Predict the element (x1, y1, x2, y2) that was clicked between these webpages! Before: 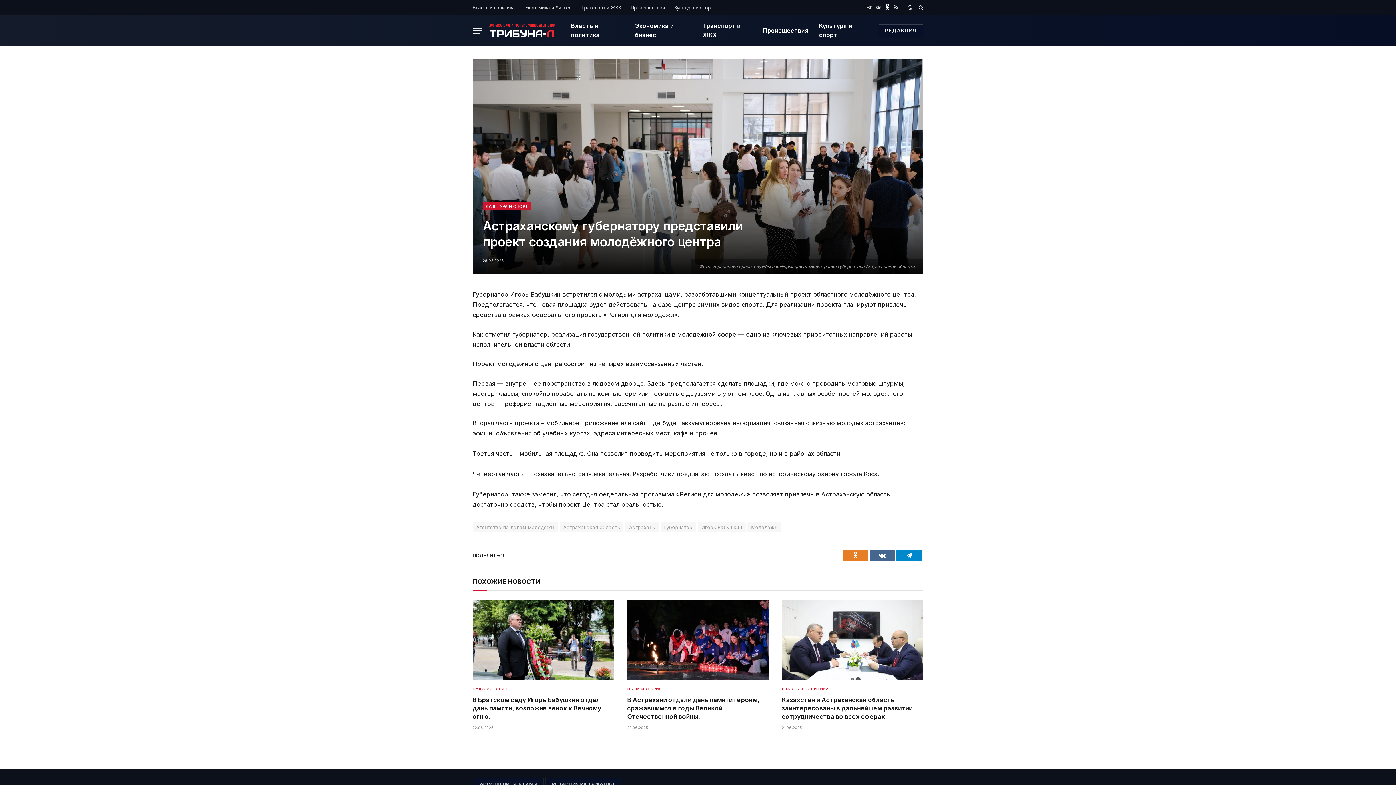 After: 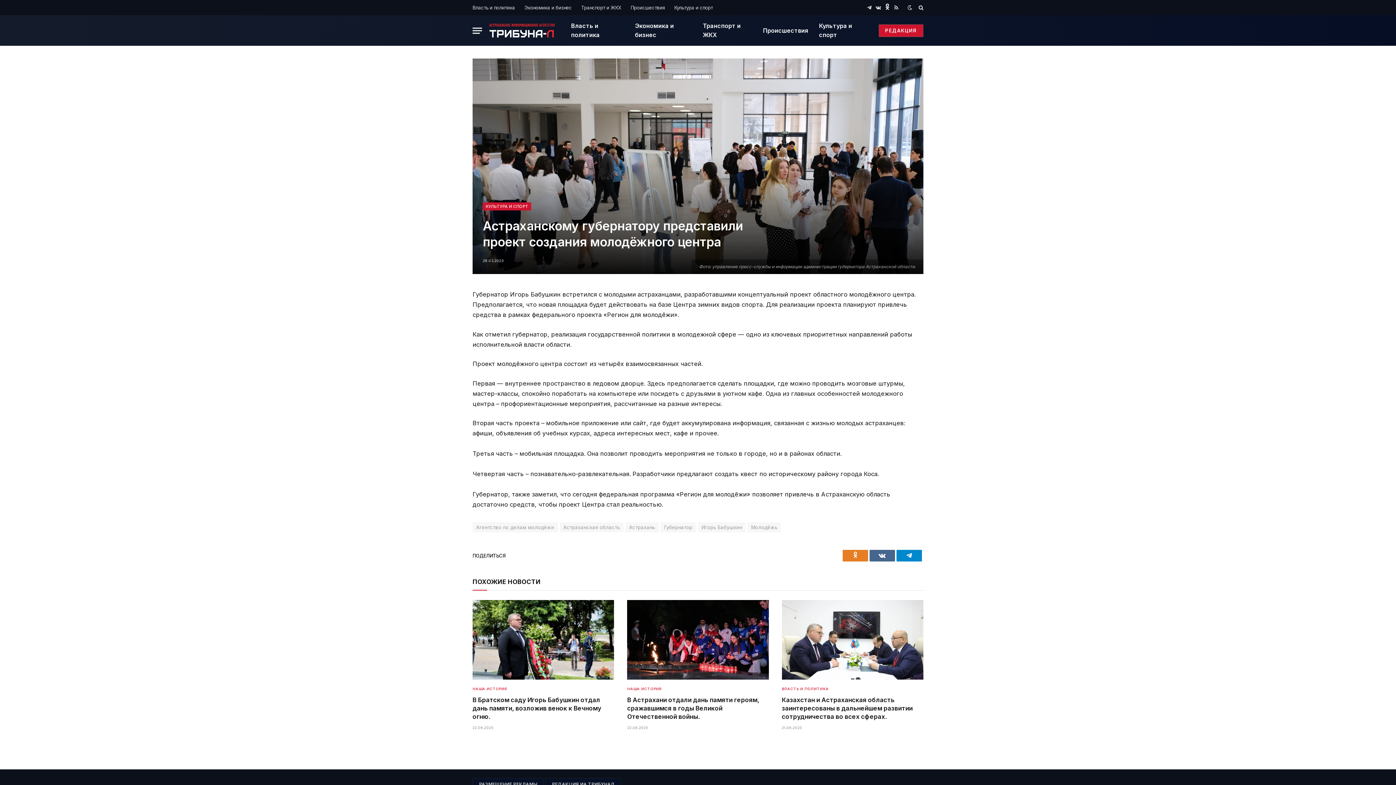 Action: label: РЕДАКЦИЯ bbox: (878, 24, 923, 36)